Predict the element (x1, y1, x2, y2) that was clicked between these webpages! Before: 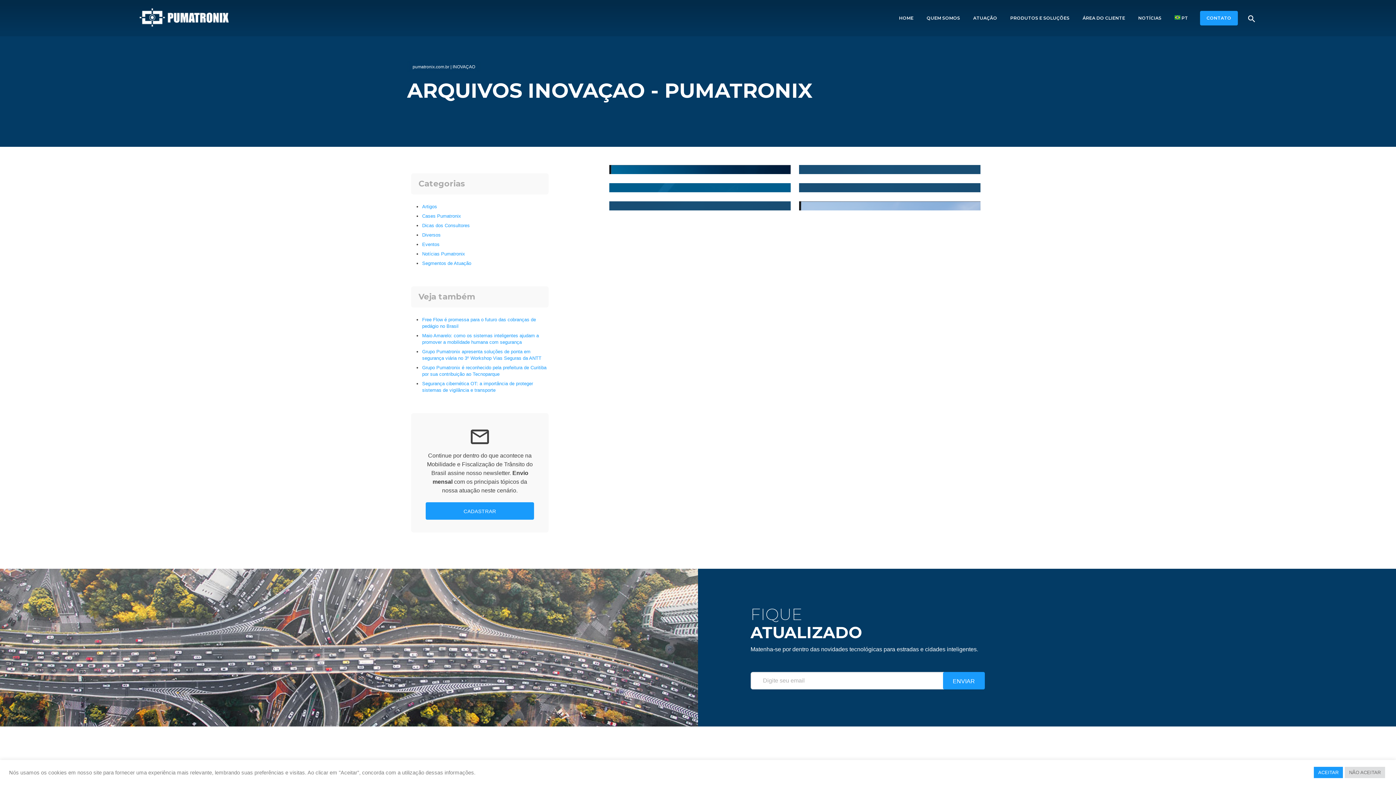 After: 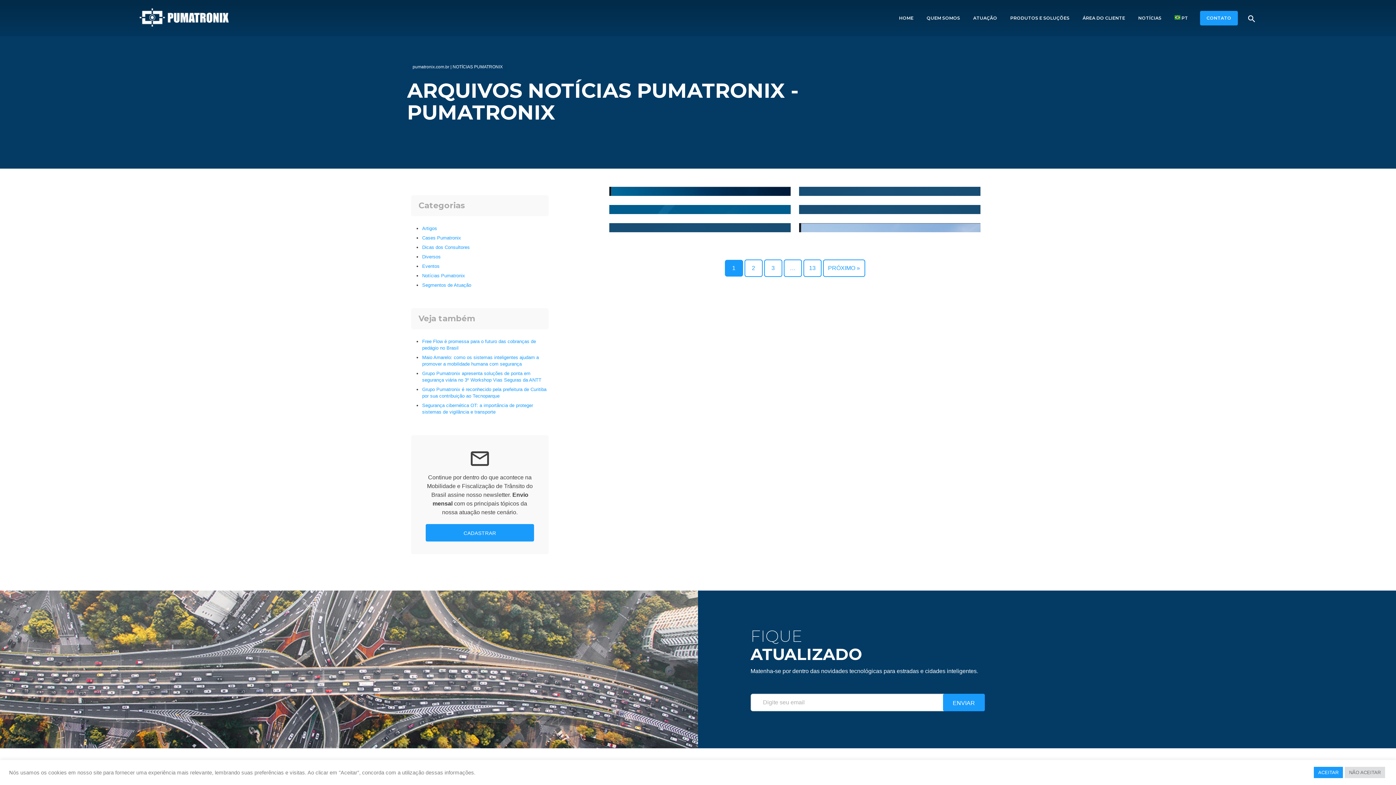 Action: bbox: (422, 251, 465, 256) label: Notícias Pumatronix